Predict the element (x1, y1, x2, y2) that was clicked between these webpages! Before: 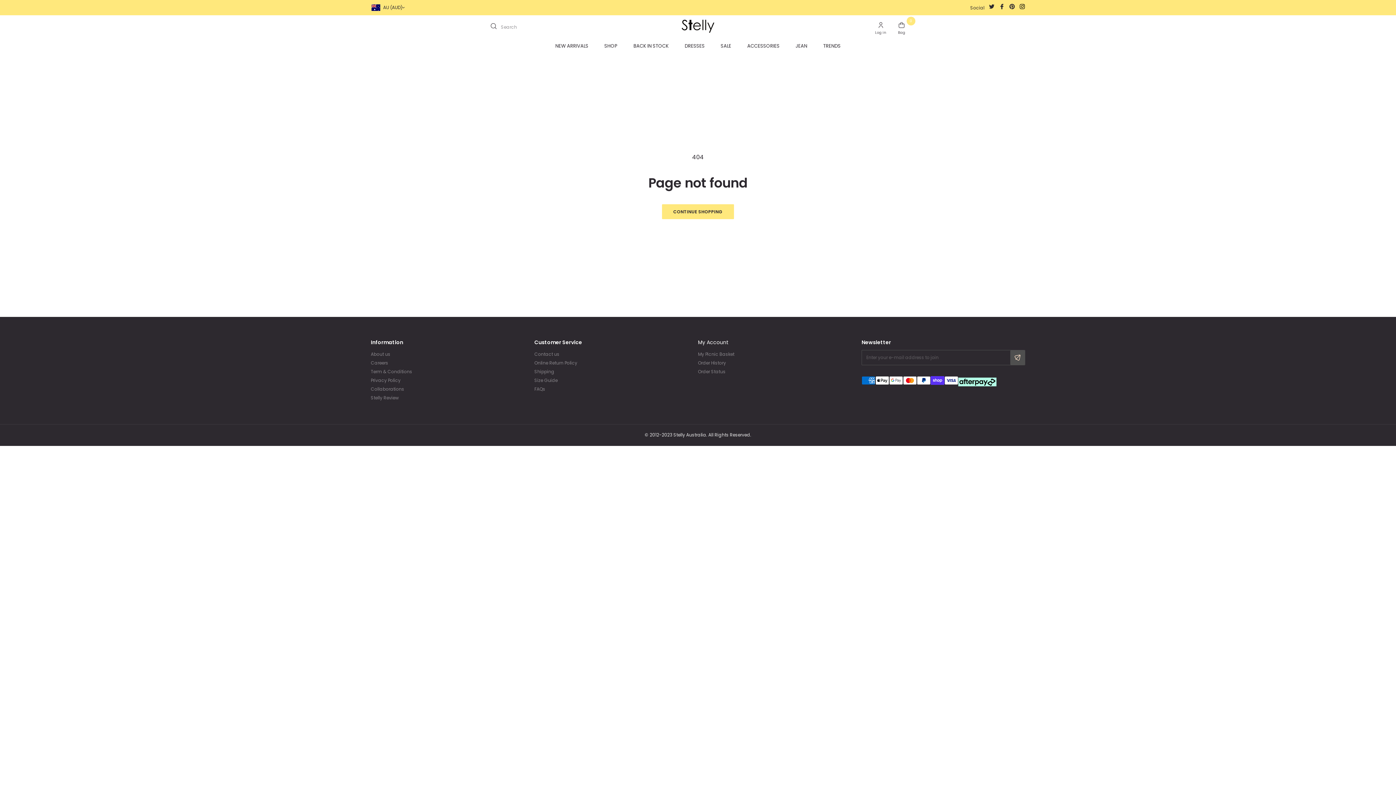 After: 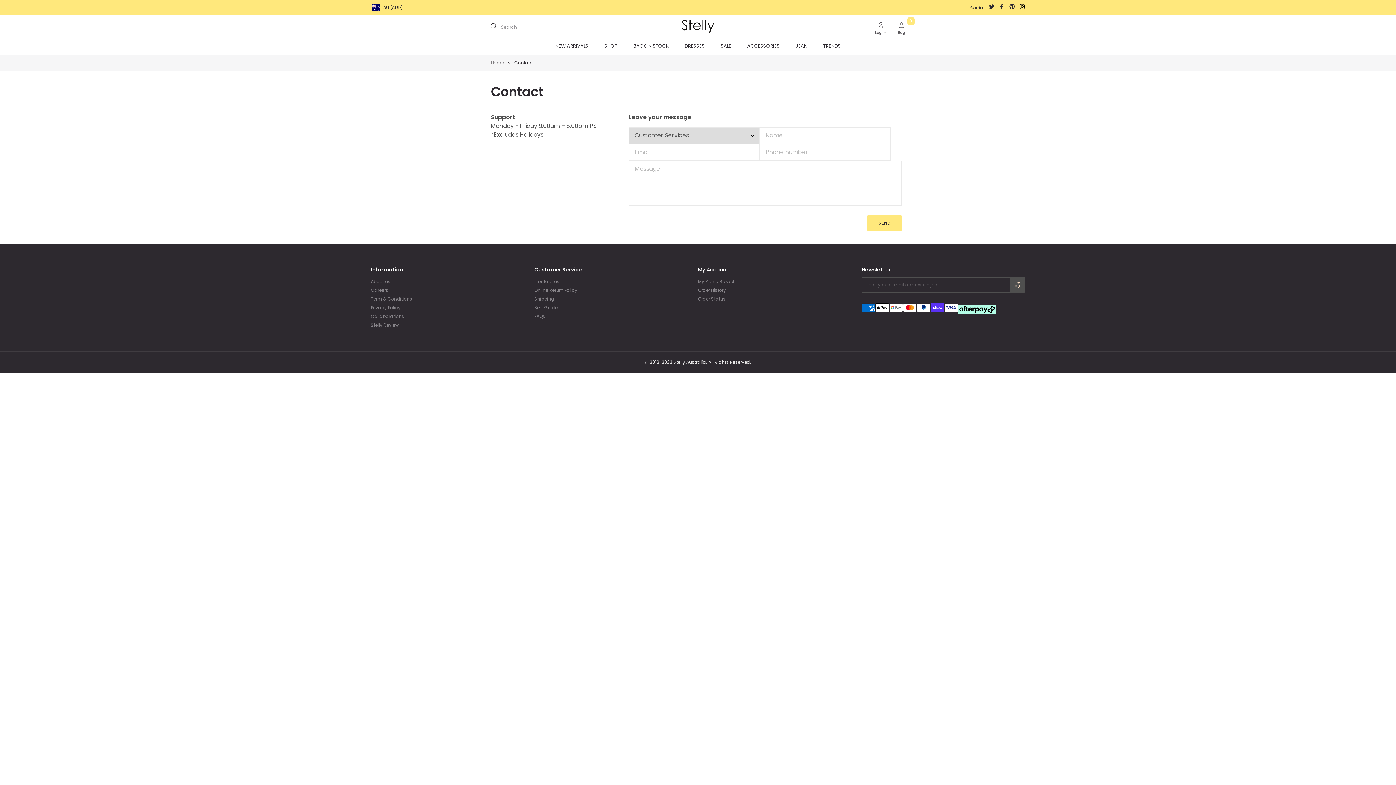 Action: label: Contact us bbox: (534, 350, 698, 358)